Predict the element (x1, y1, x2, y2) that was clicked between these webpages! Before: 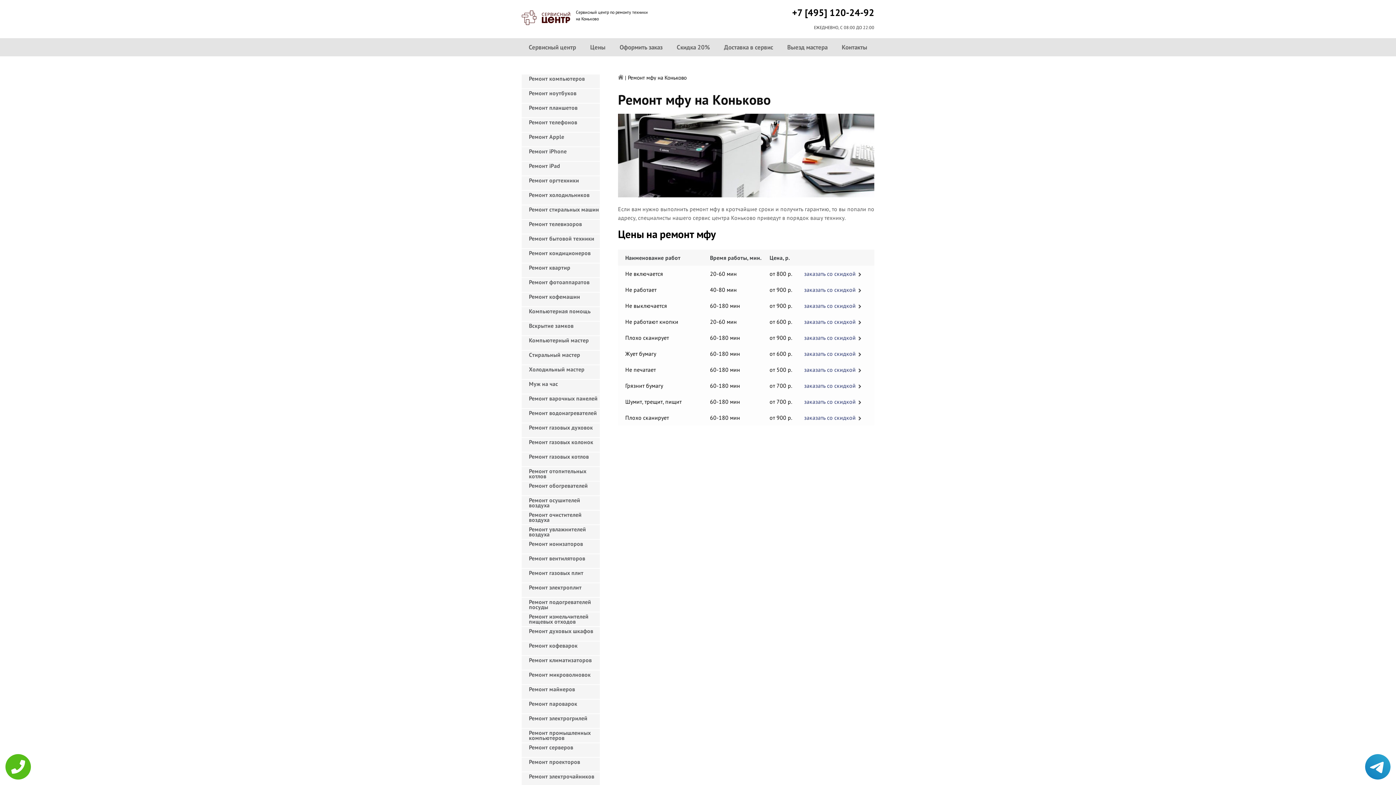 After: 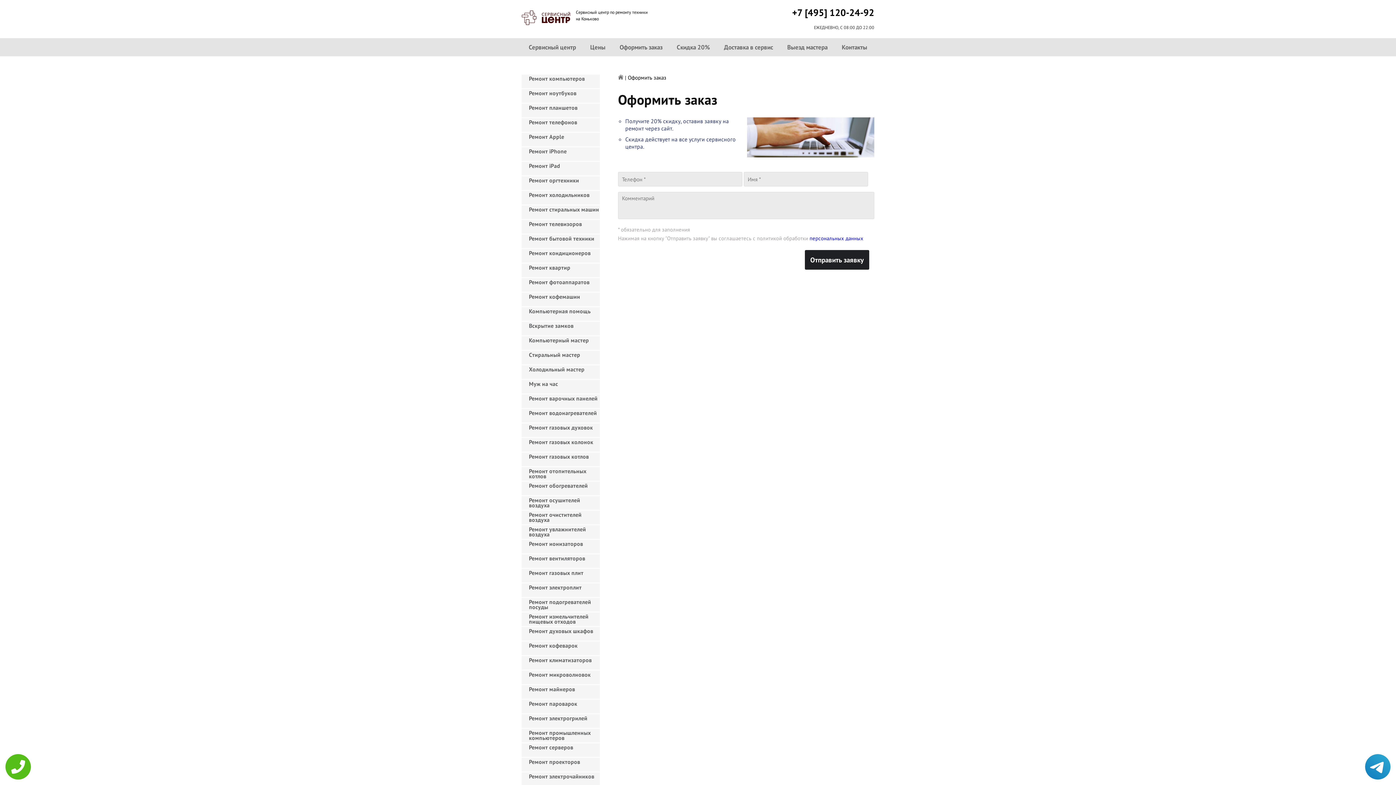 Action: bbox: (804, 382, 865, 389) label: заказать со скидкой